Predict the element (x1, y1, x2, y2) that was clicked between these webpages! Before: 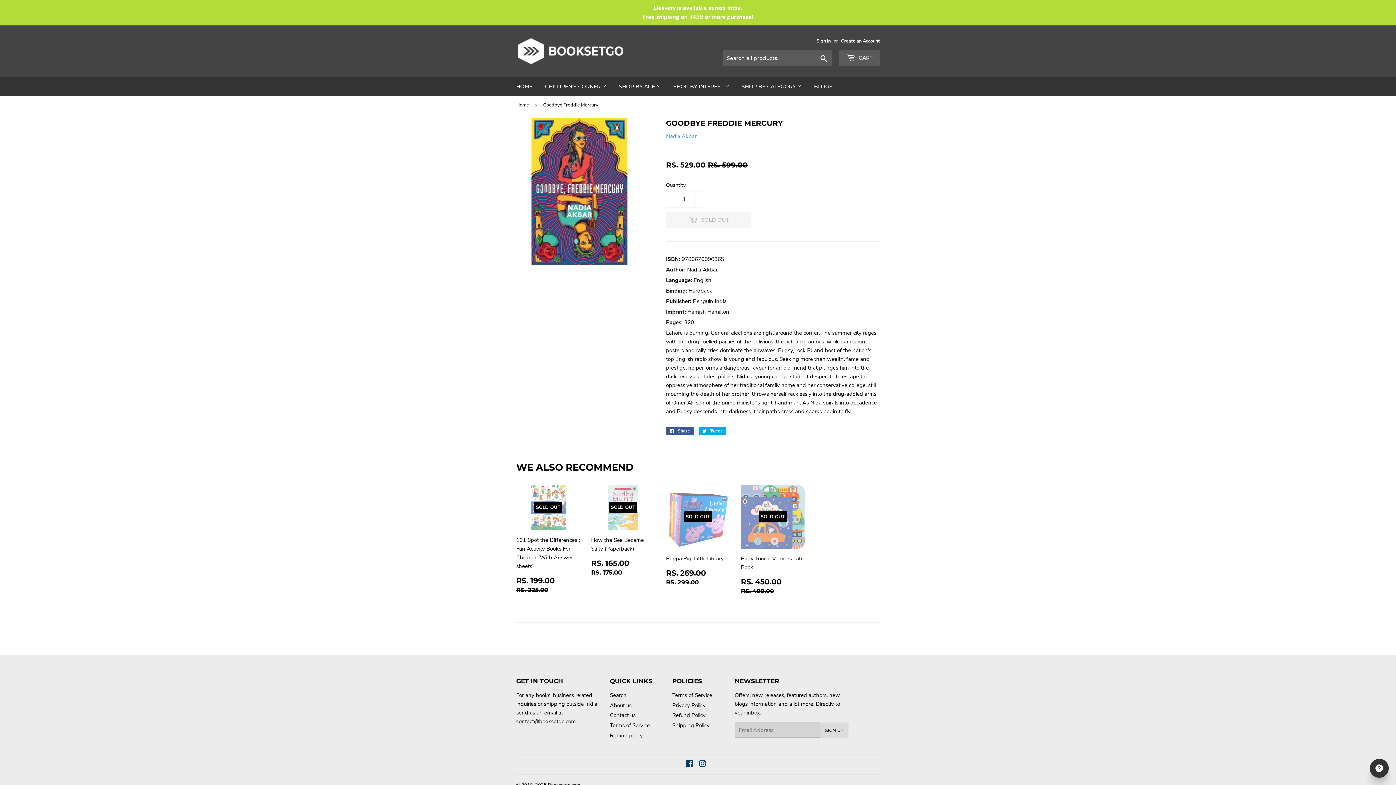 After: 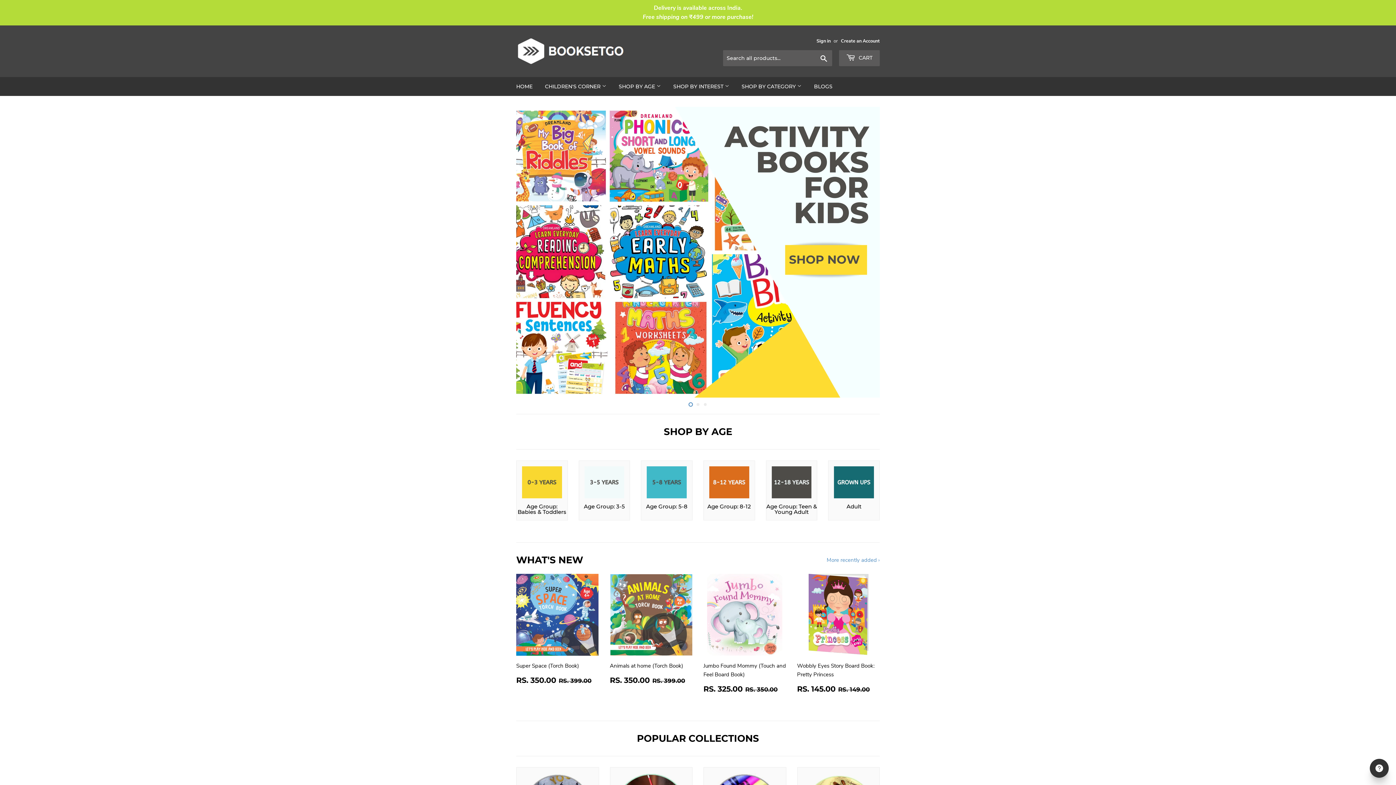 Action: label: CHILDREN'S CORNER  bbox: (539, 77, 612, 96)